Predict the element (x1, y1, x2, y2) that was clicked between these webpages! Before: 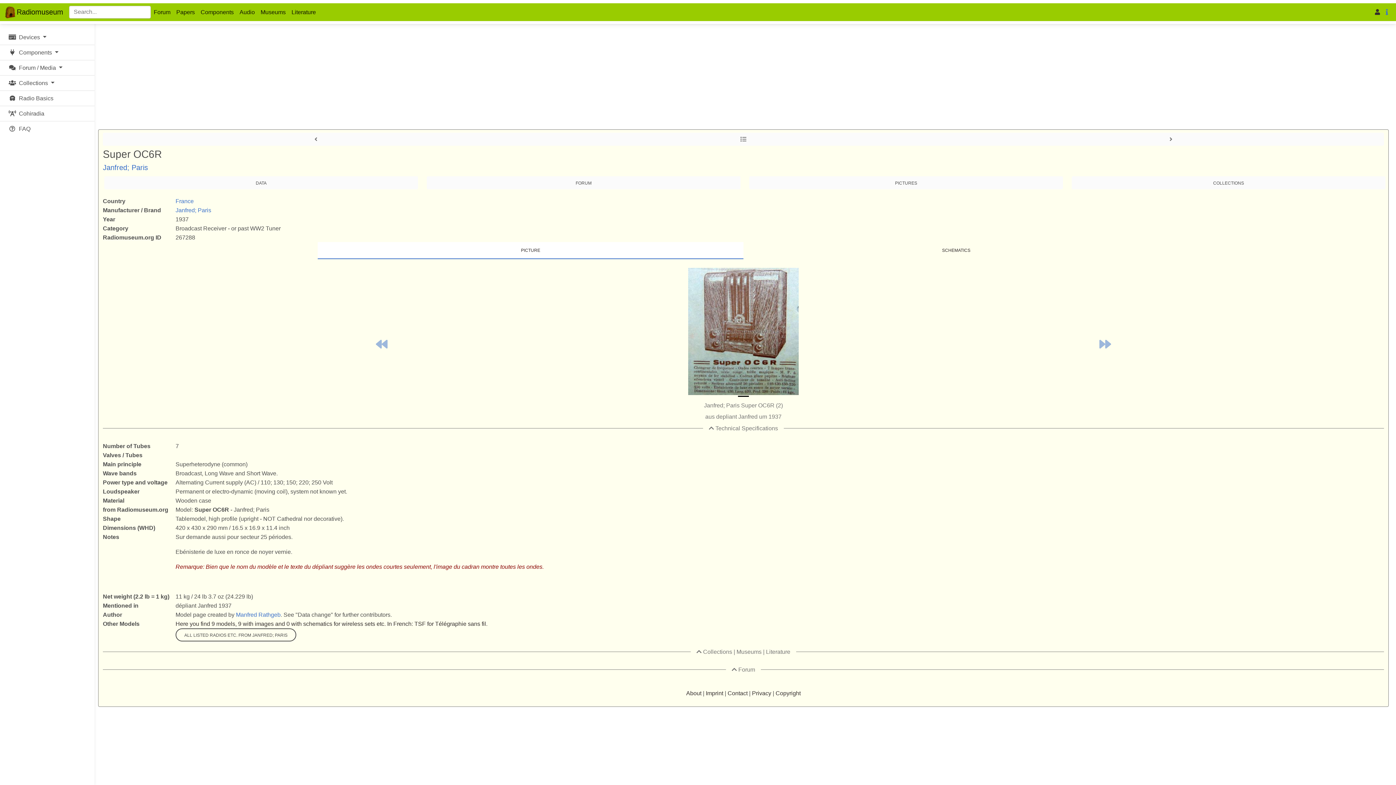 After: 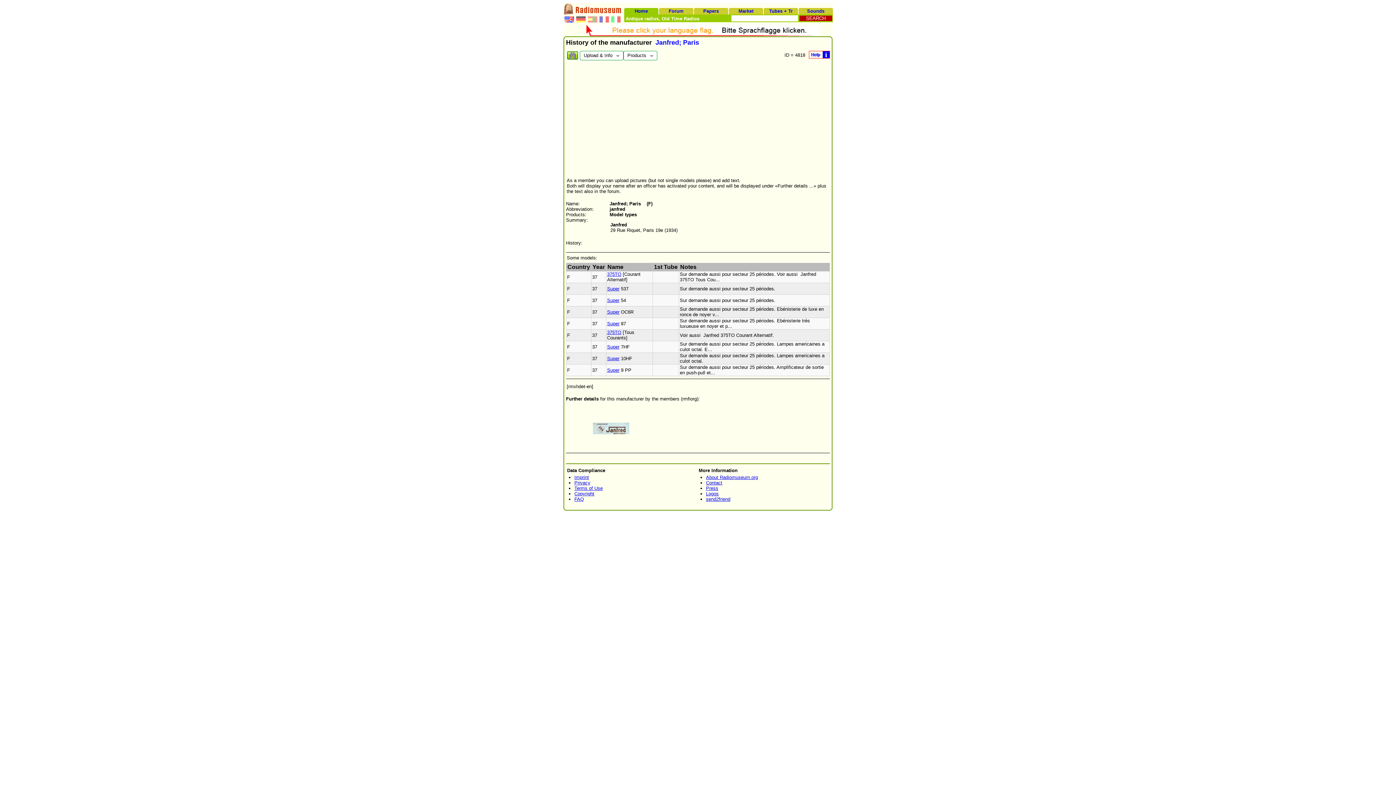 Action: label: Janfred; Paris bbox: (102, 163, 148, 171)